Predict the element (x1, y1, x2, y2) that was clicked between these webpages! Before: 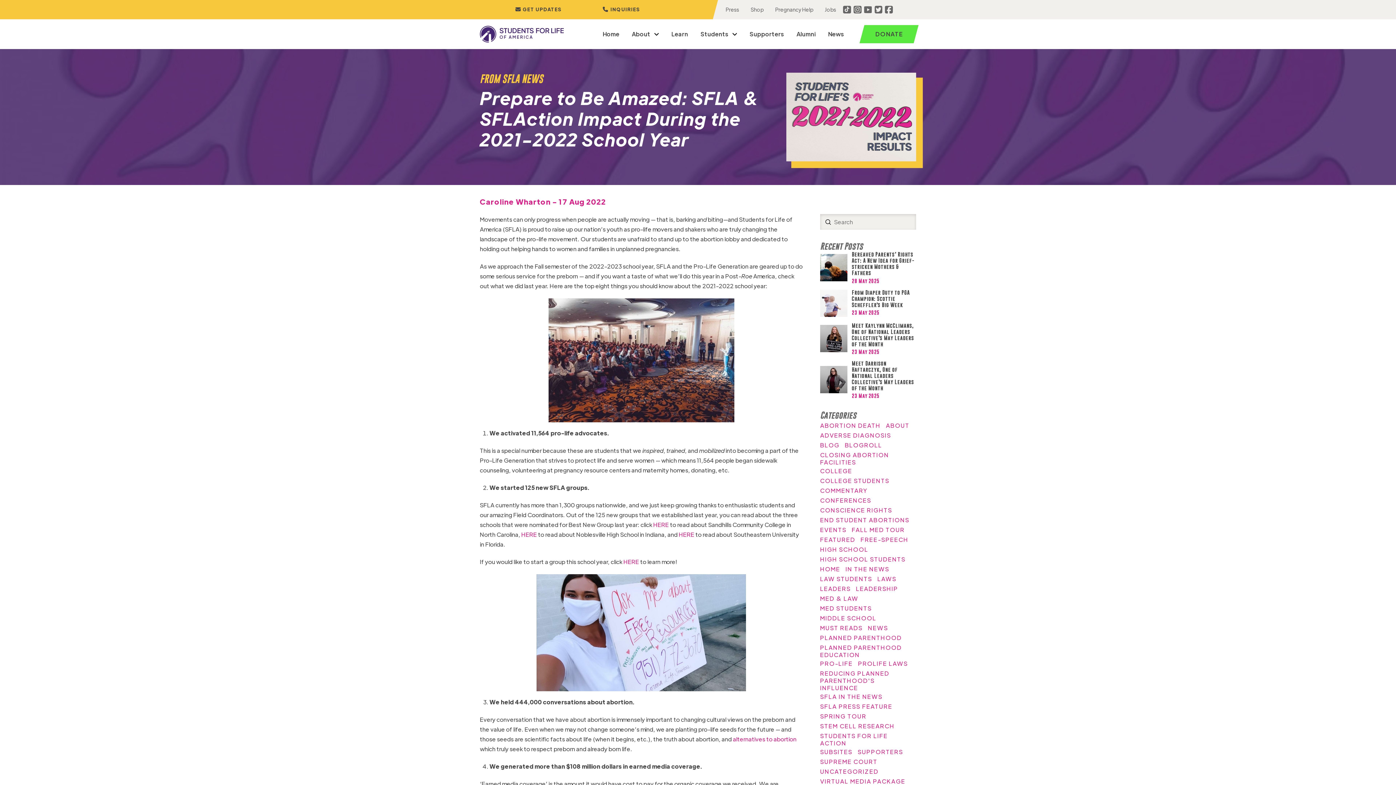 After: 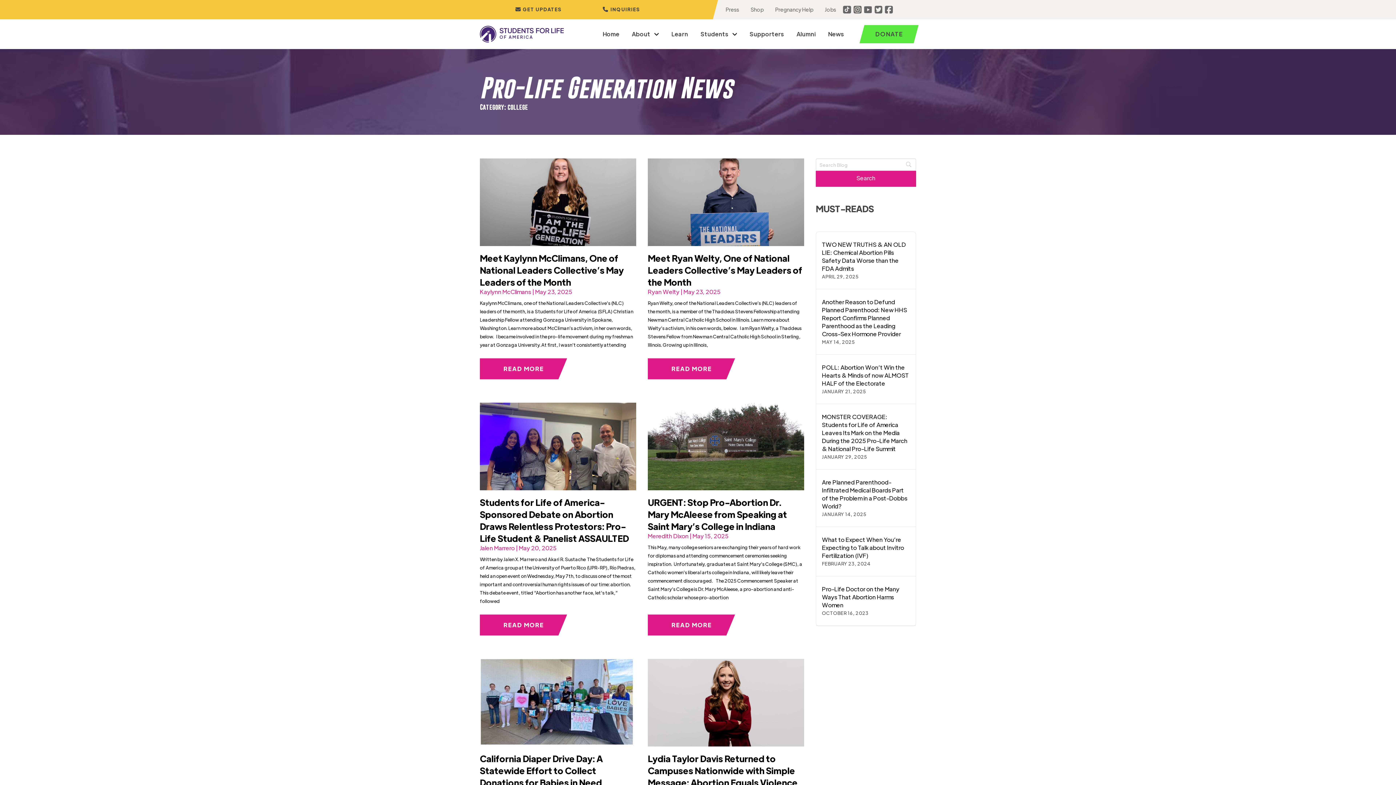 Action: label: COLLEGE bbox: (820, 467, 851, 474)